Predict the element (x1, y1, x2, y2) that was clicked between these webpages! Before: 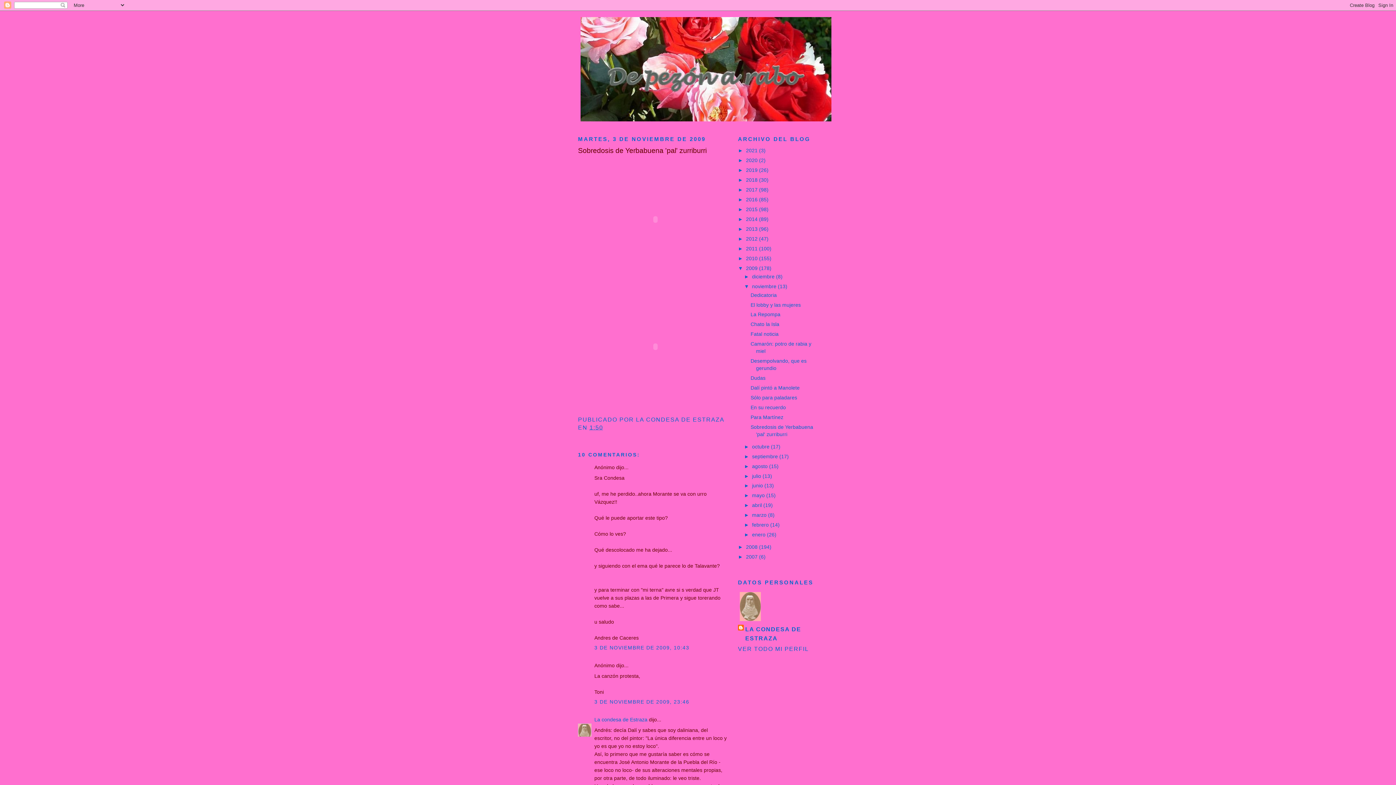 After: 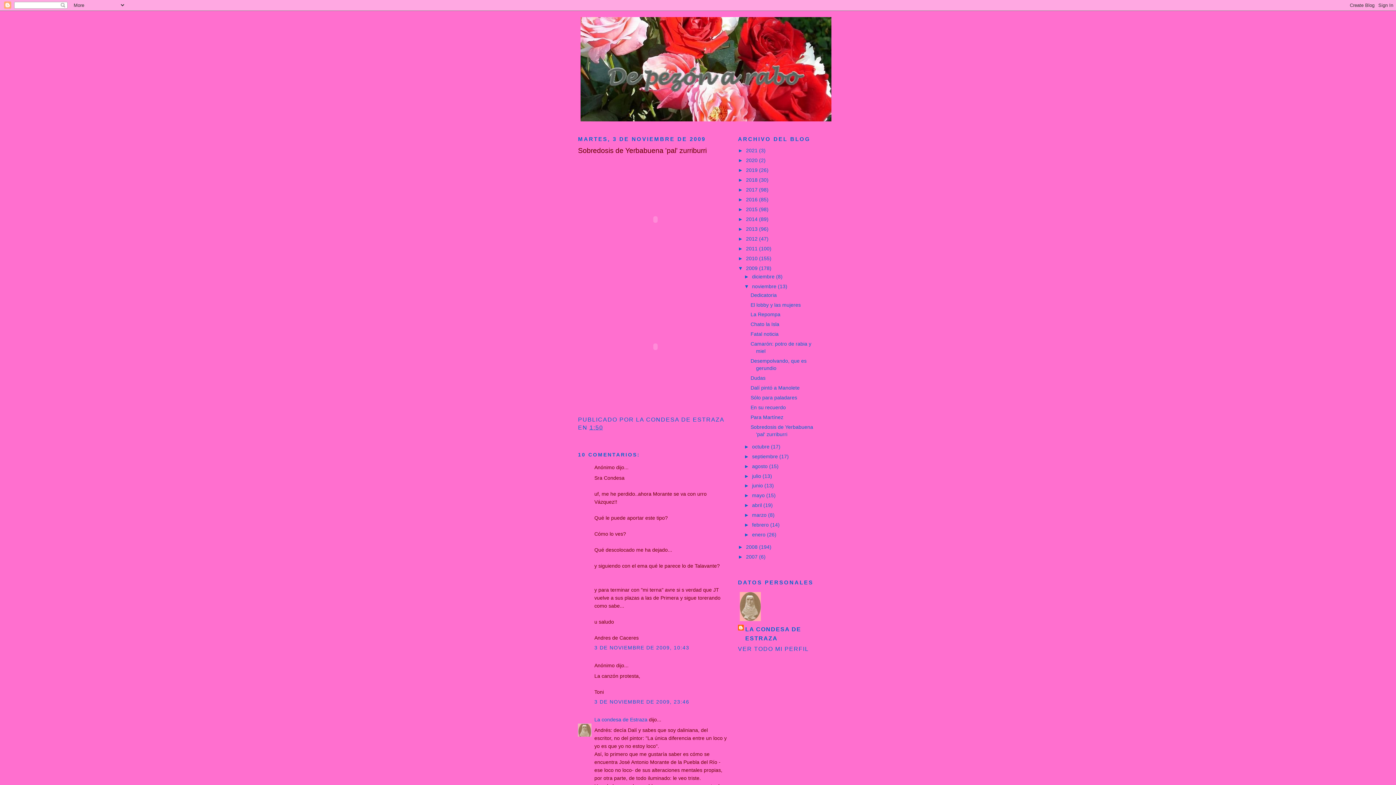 Action: bbox: (589, 424, 603, 430) label: 1:50